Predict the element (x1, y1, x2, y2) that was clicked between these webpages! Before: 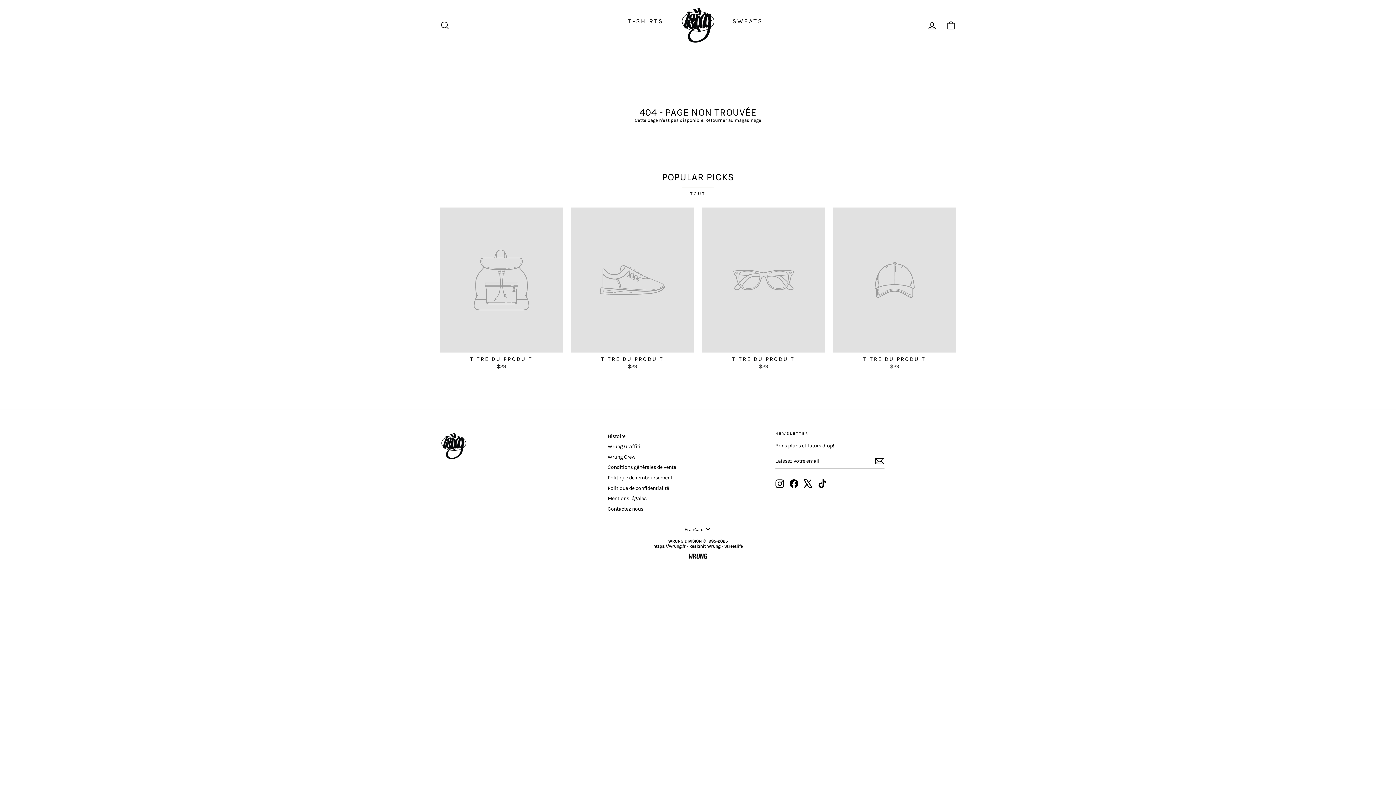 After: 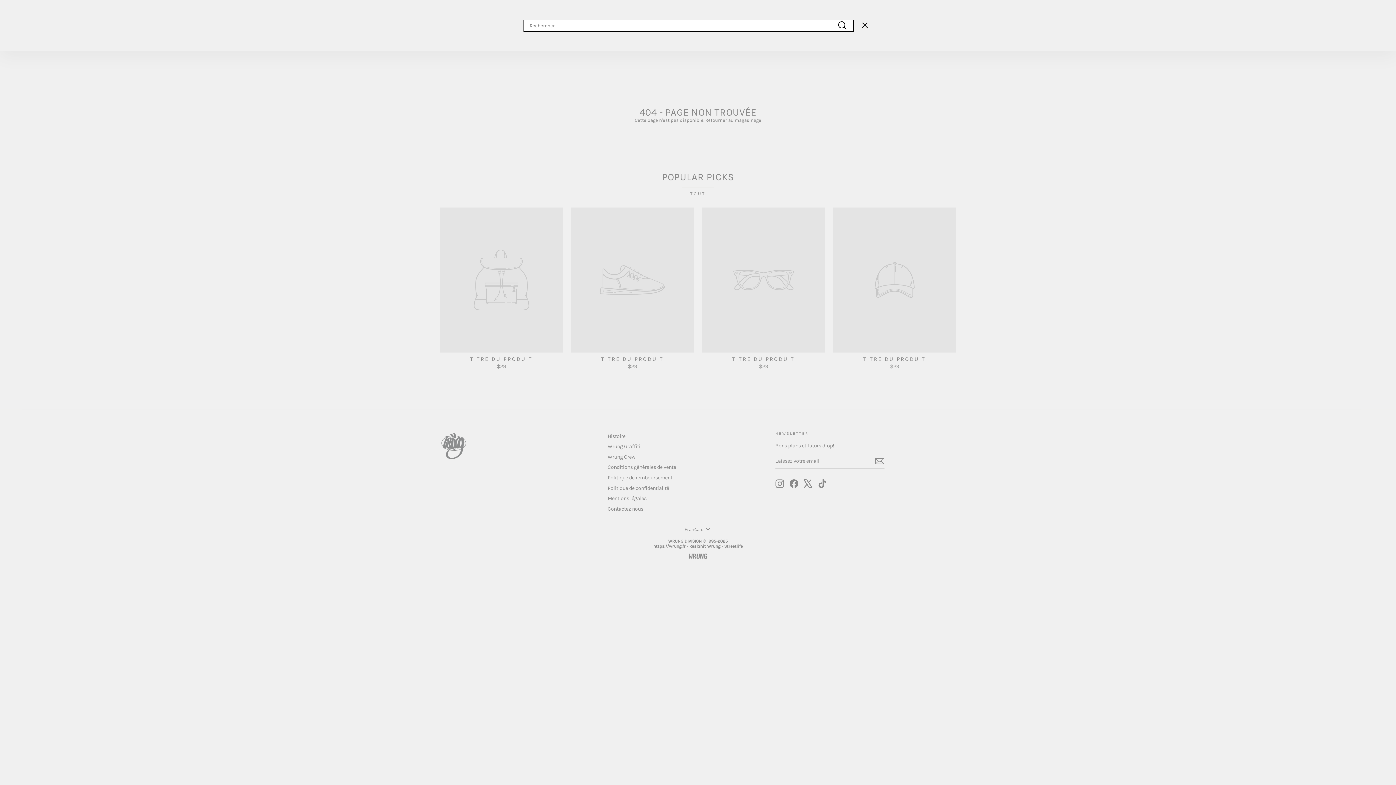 Action: bbox: (435, 17, 454, 33) label: RECHERCHER